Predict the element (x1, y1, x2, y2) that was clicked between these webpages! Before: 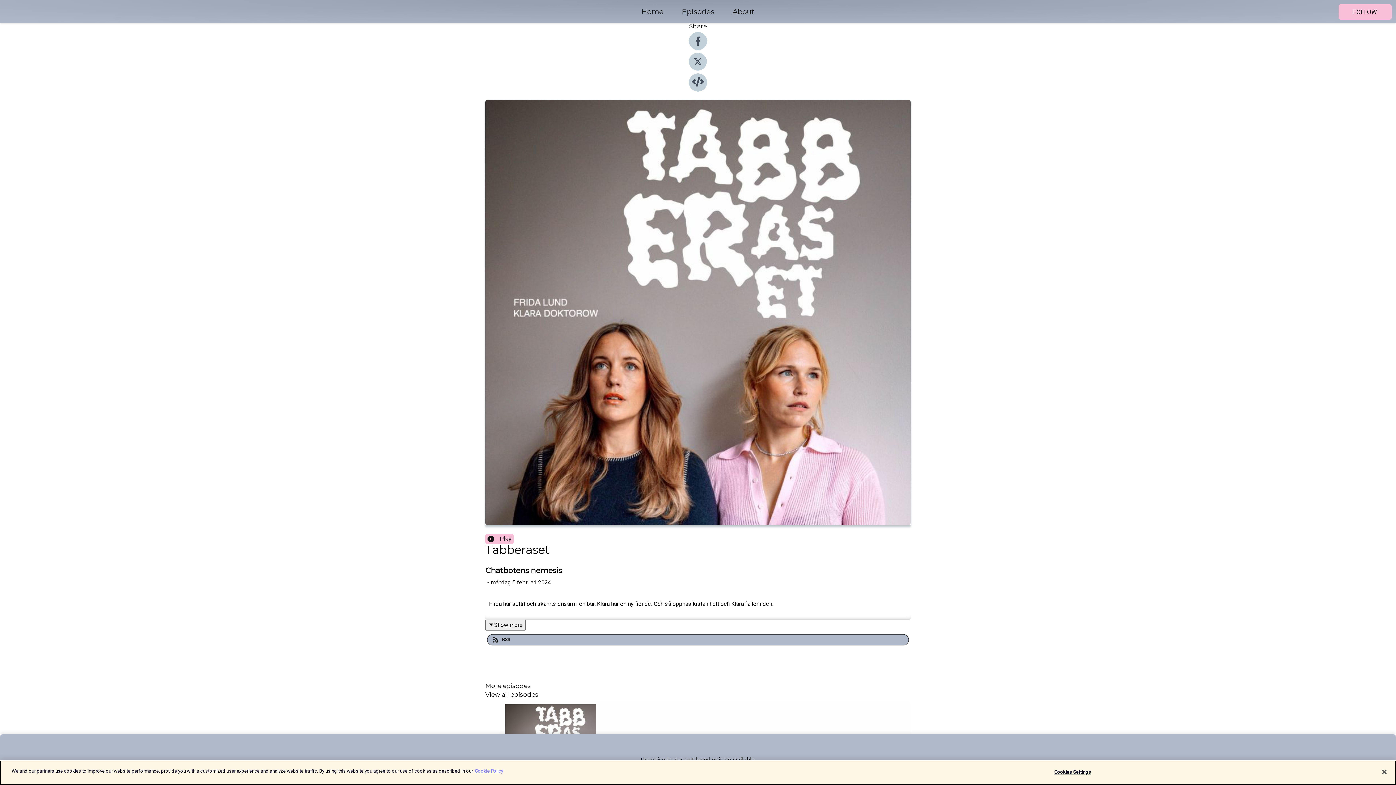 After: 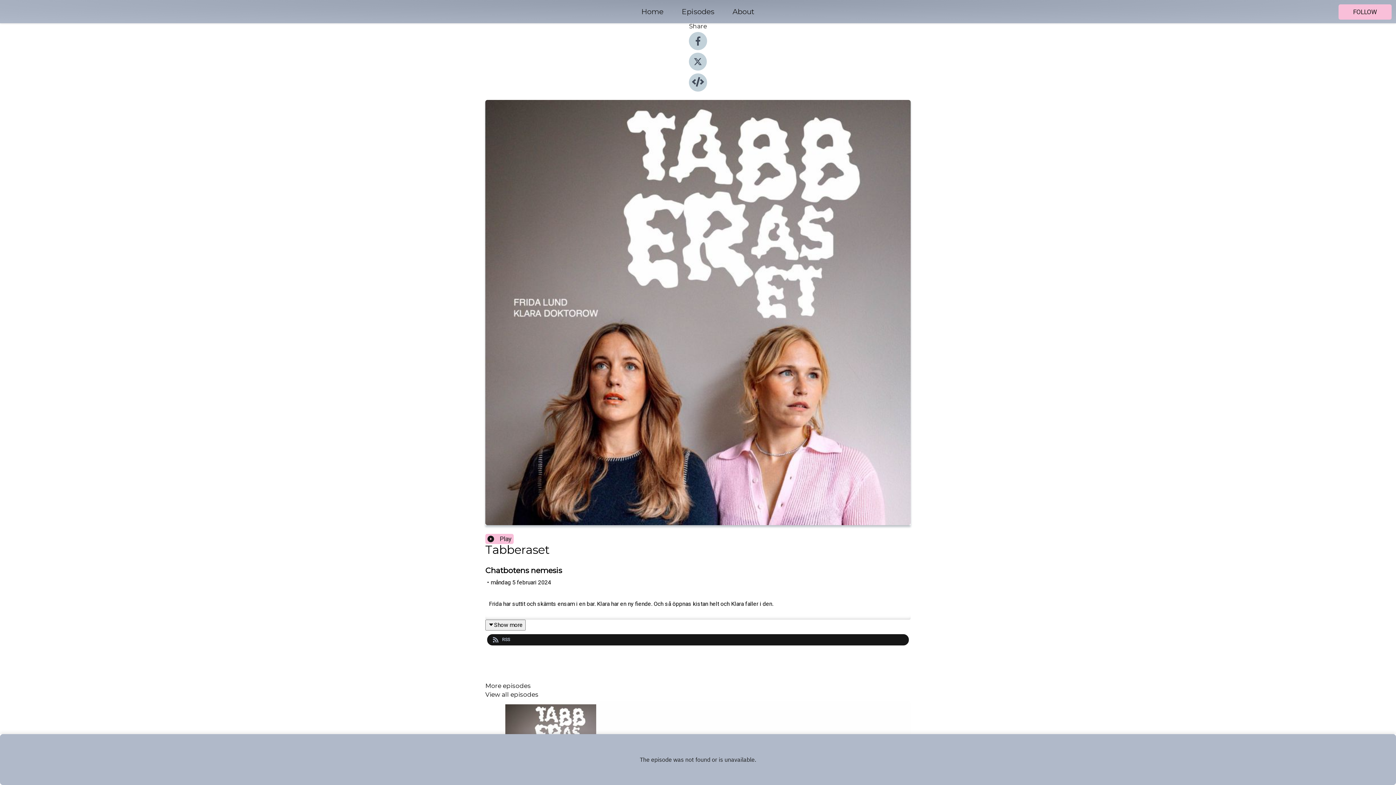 Action: bbox: (487, 634, 909, 645) label: RSS